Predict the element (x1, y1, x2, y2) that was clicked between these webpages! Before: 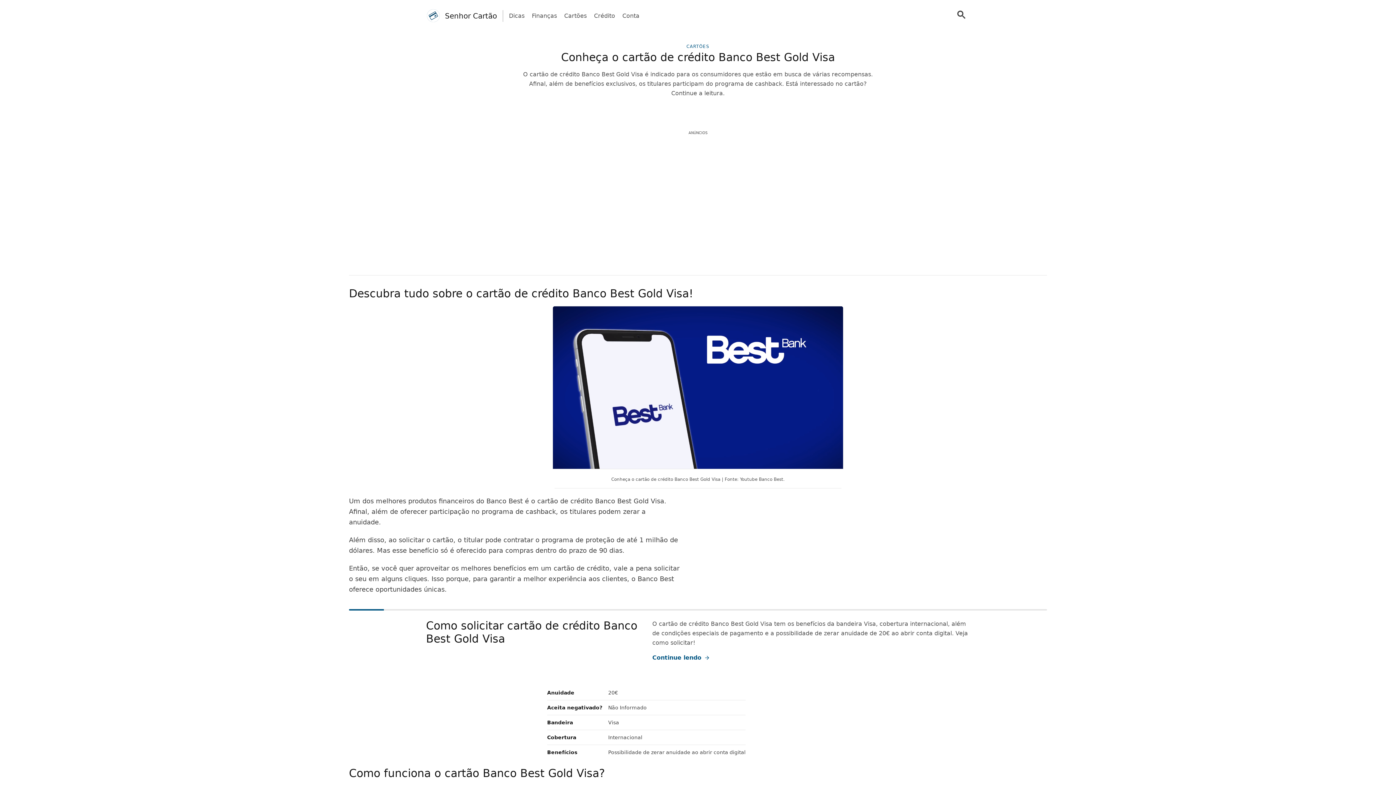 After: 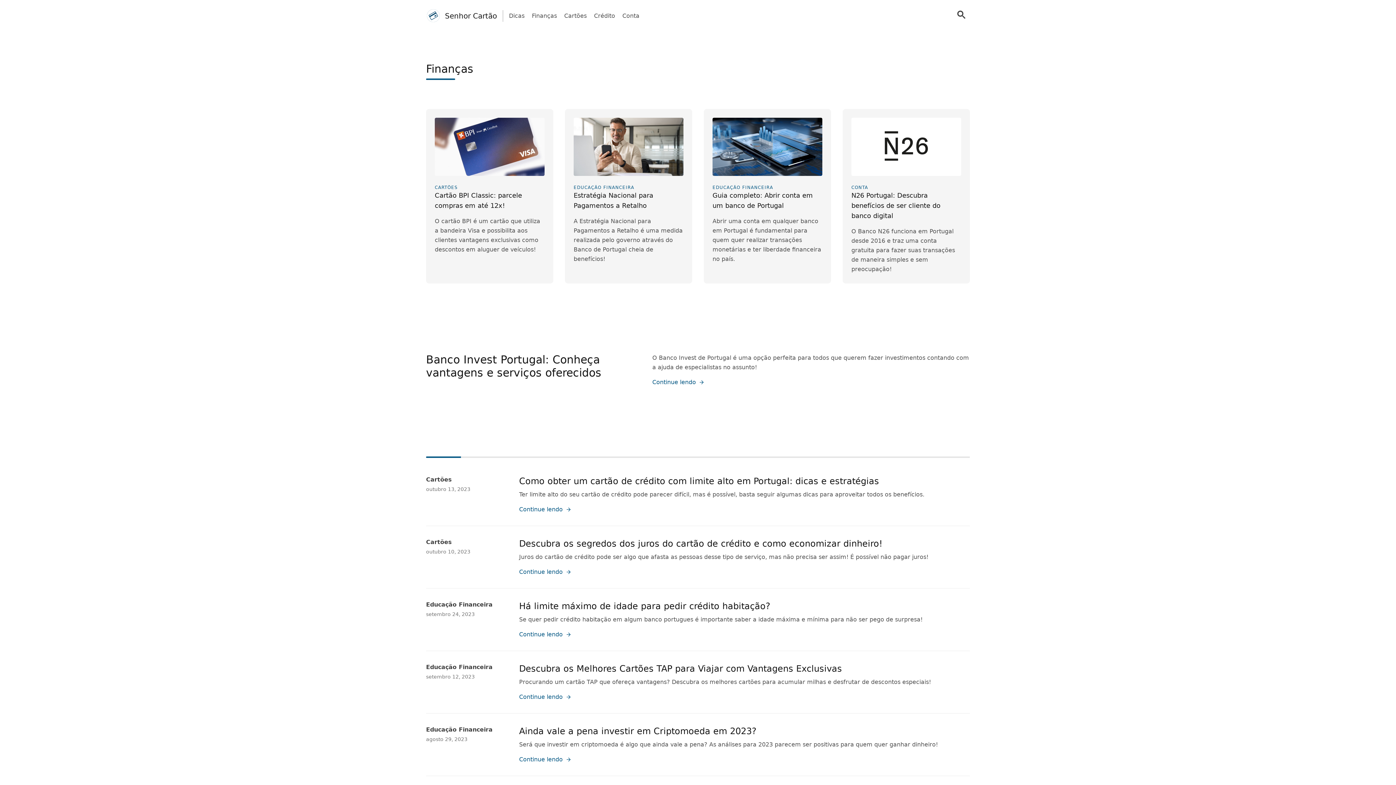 Action: bbox: (532, 11, 557, 20) label: Finanças